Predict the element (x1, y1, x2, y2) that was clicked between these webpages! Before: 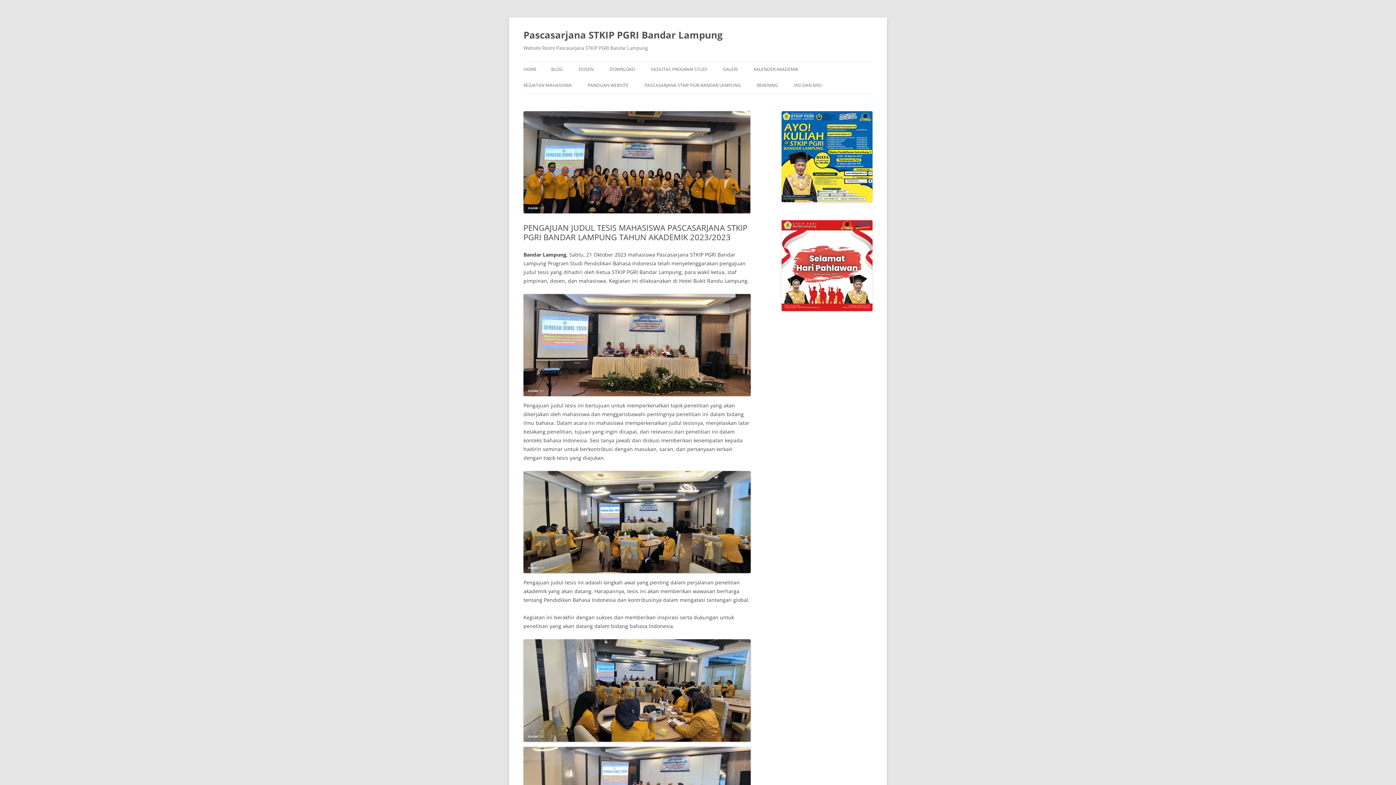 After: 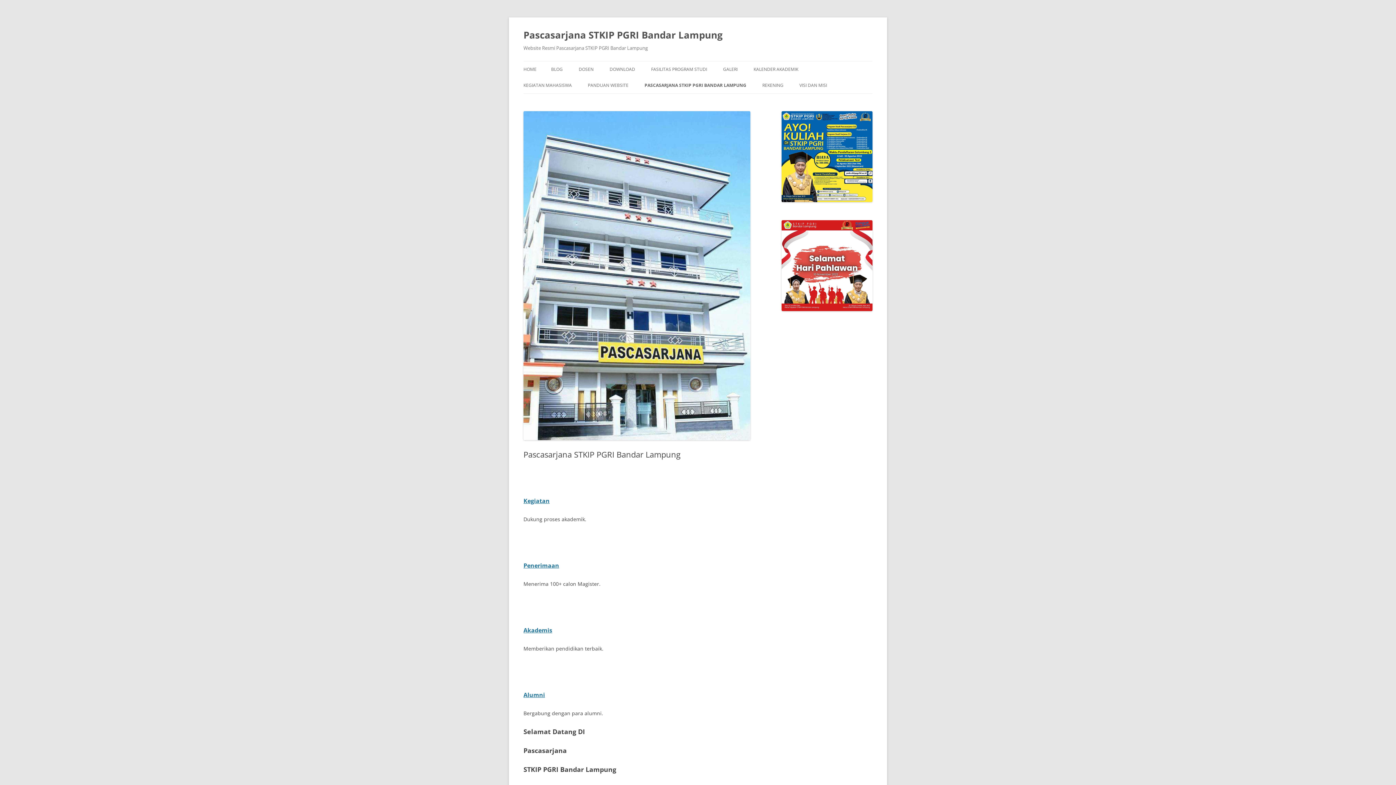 Action: label: PASCASARJANA STKIP PGRI BANDAR LAMPUNG bbox: (644, 77, 741, 93)